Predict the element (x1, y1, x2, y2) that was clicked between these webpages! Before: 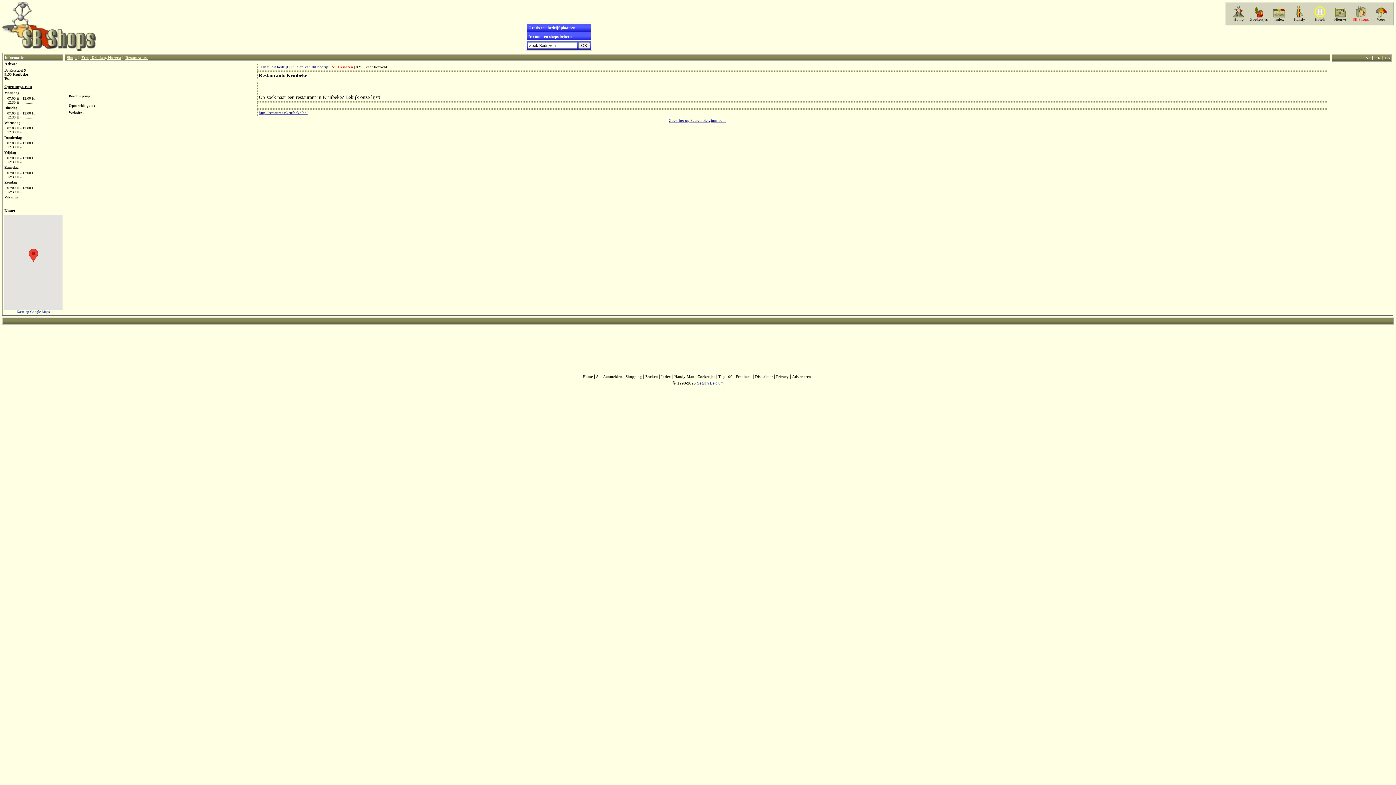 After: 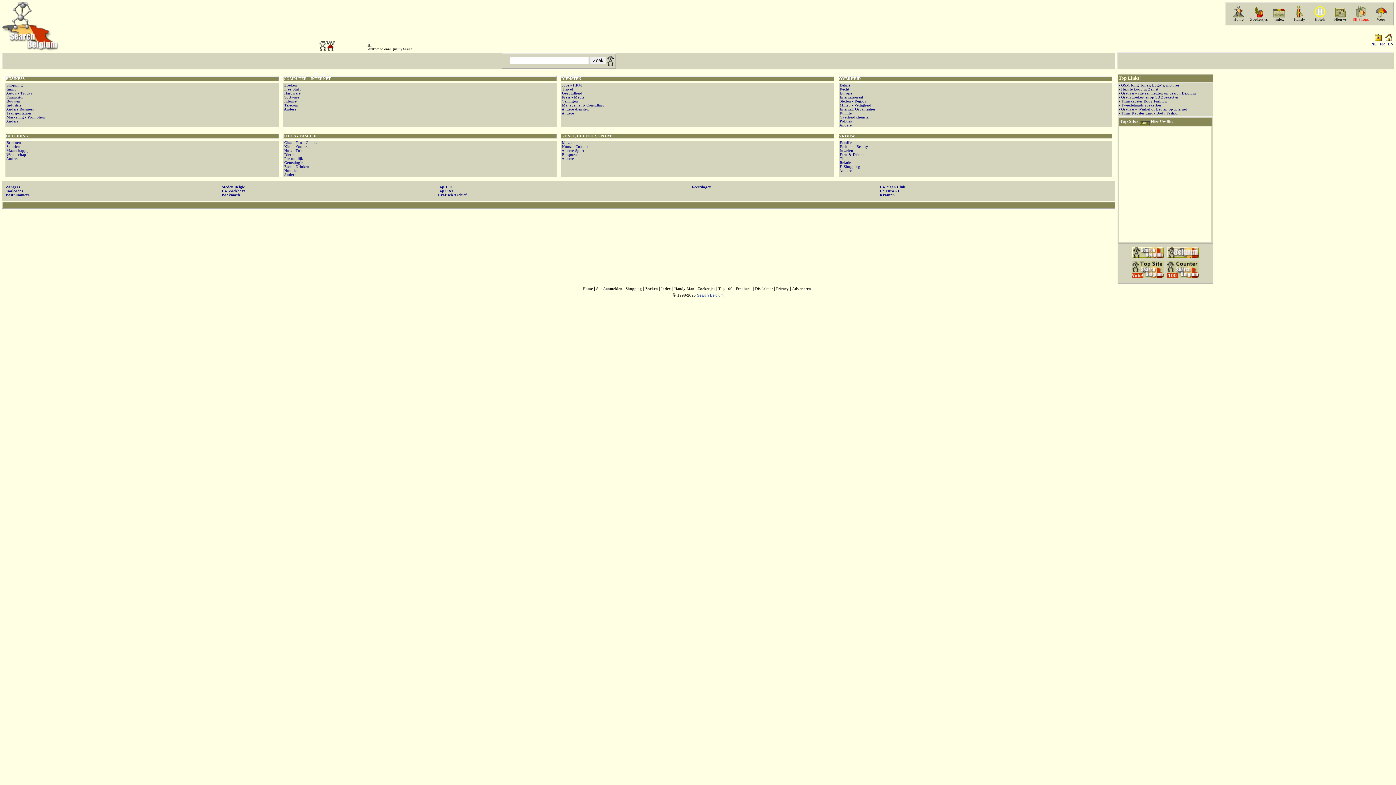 Action: bbox: (1233, 13, 1244, 18)